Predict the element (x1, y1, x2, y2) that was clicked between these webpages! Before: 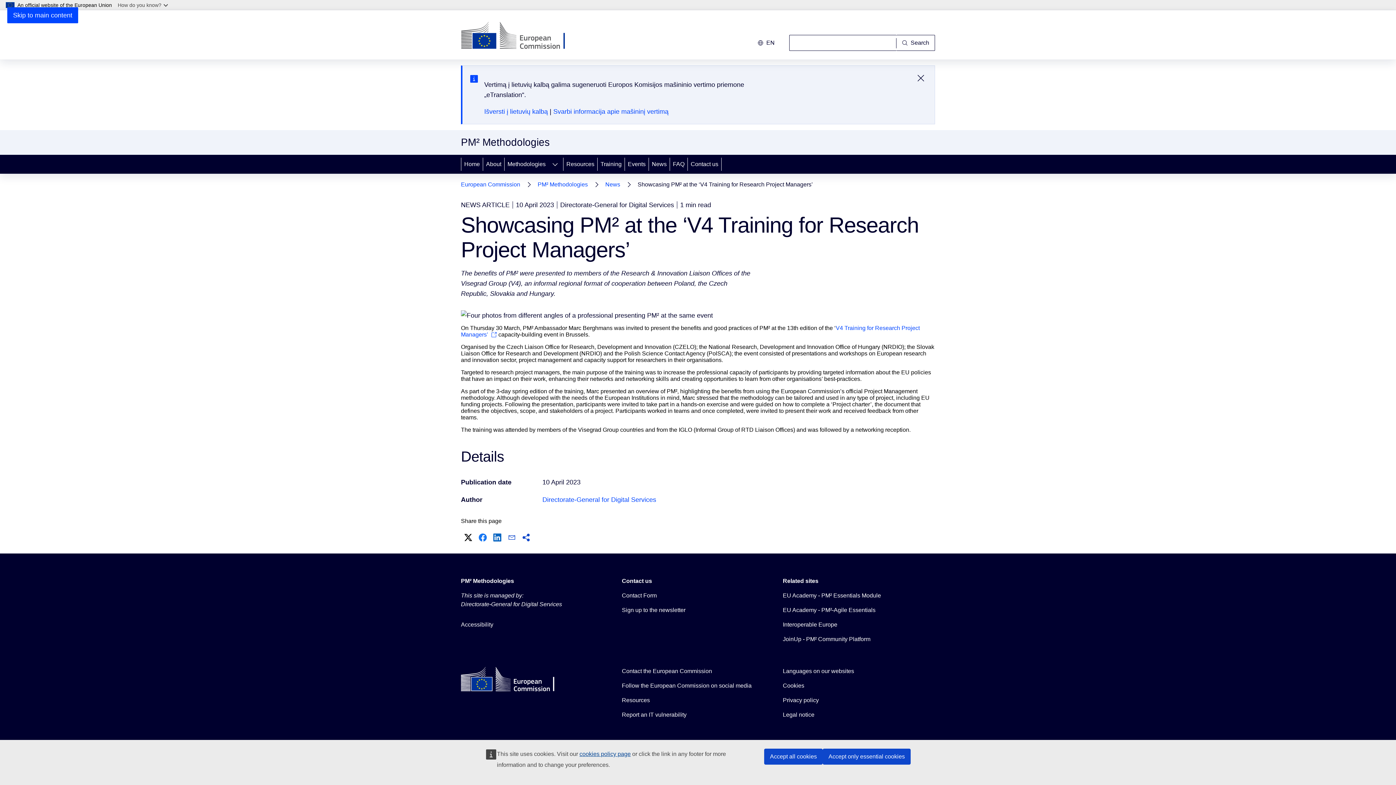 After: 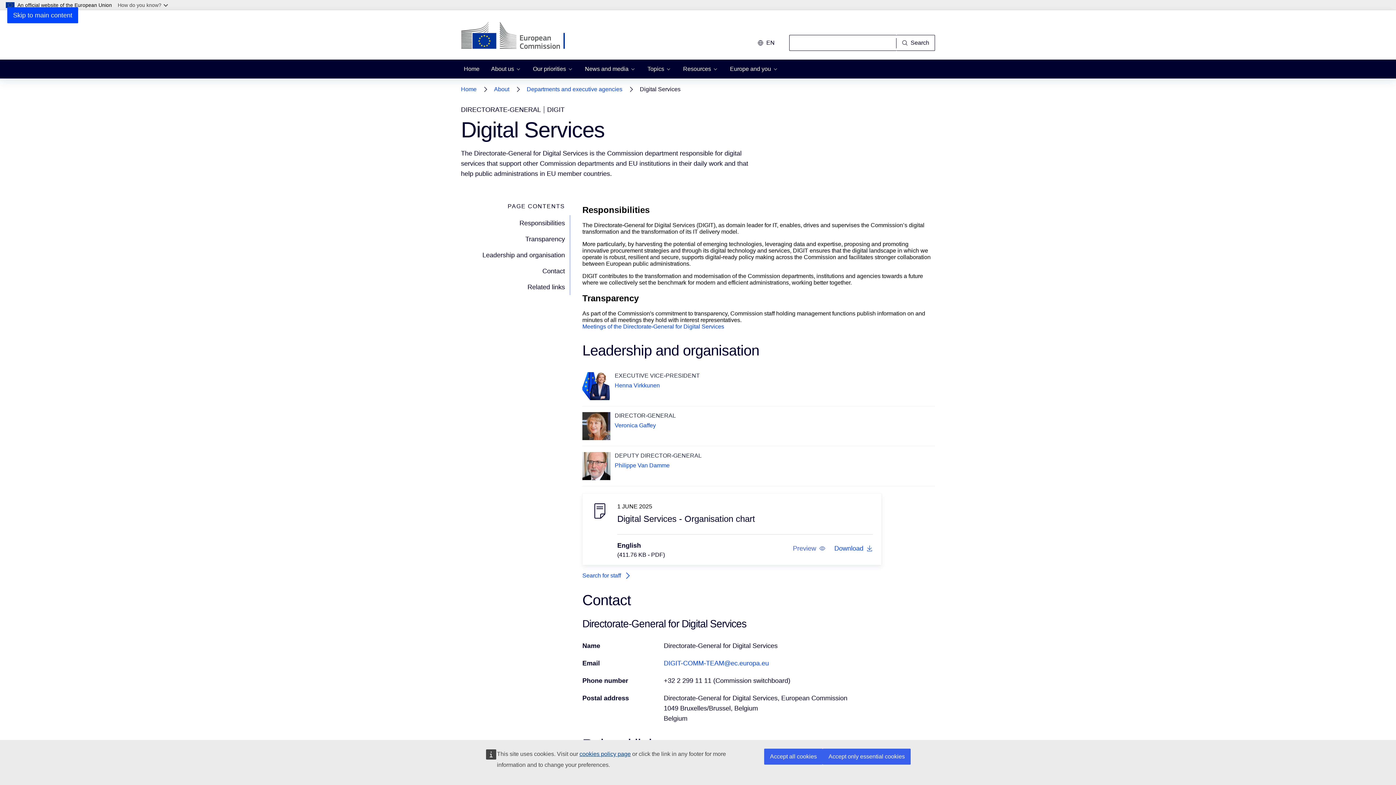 Action: bbox: (542, 496, 656, 503) label: Directorate-General for Digital Services